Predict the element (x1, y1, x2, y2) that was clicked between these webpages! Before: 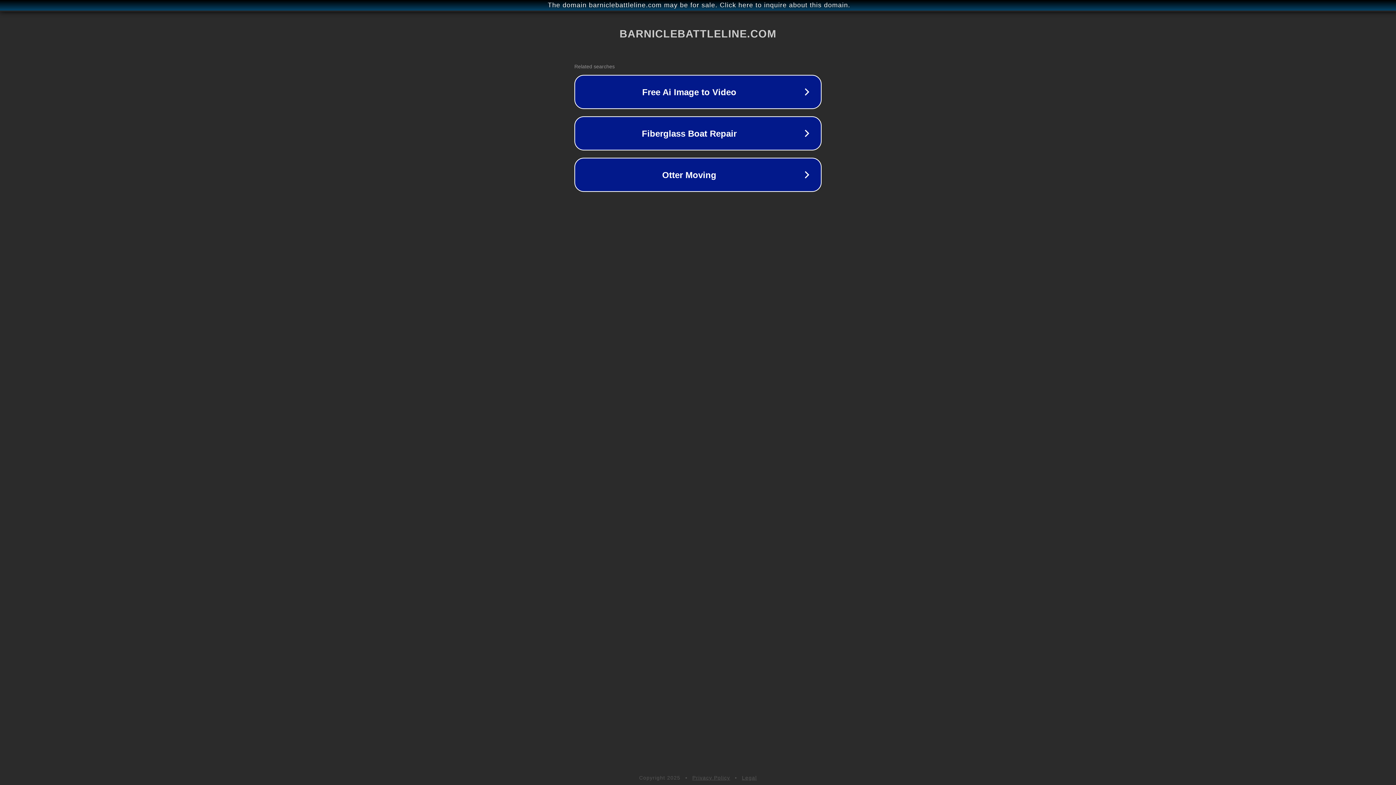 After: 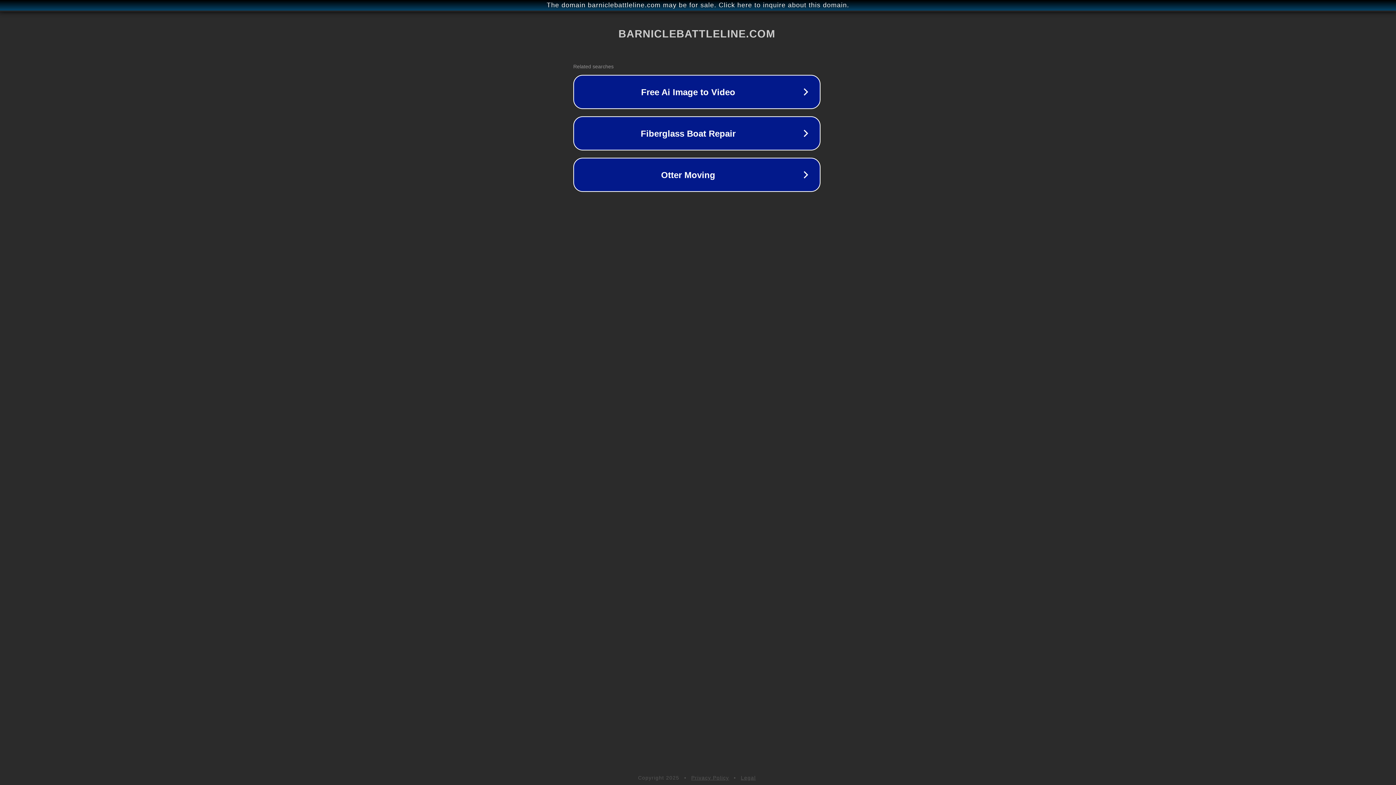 Action: label: The domain barniclebattleline.com may be for sale. Click here to inquire about this domain. bbox: (1, 1, 1397, 9)